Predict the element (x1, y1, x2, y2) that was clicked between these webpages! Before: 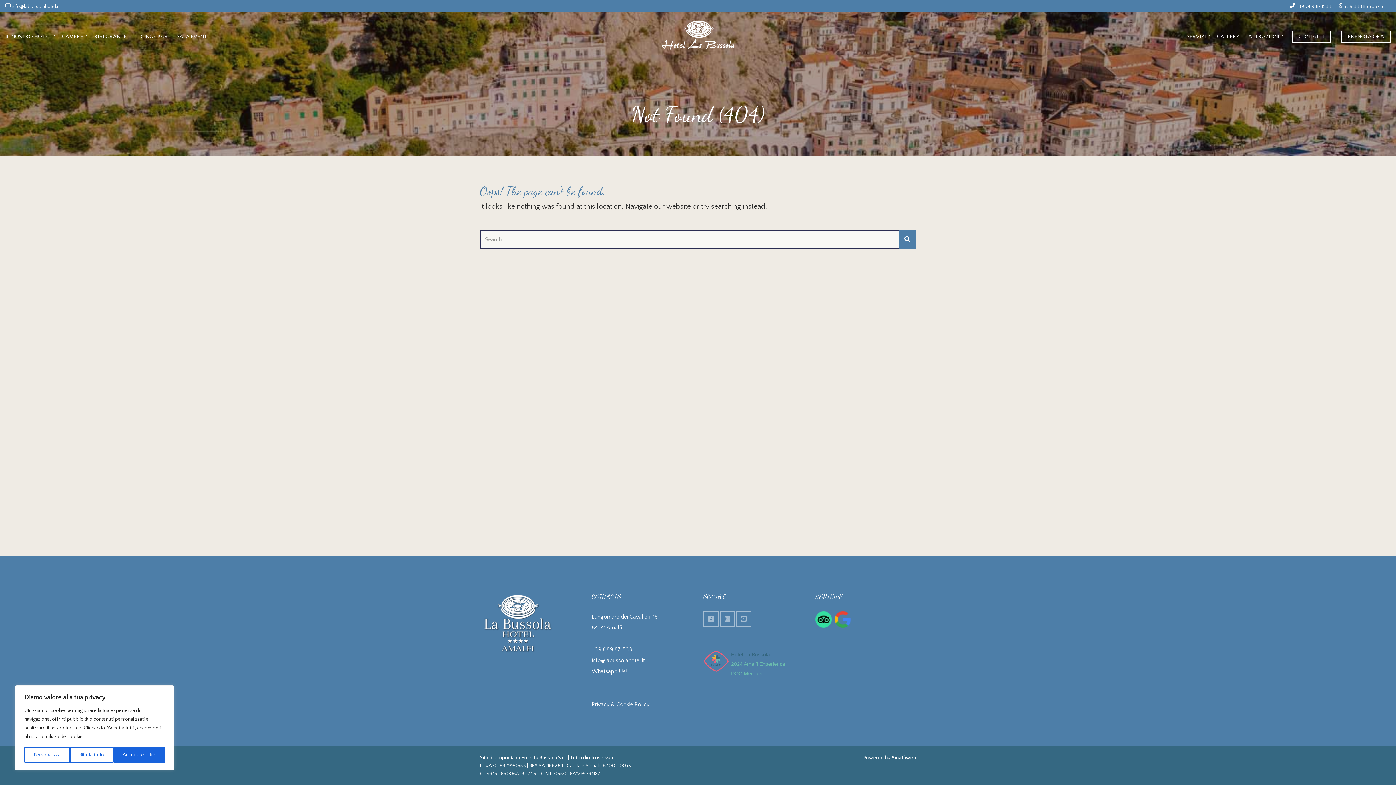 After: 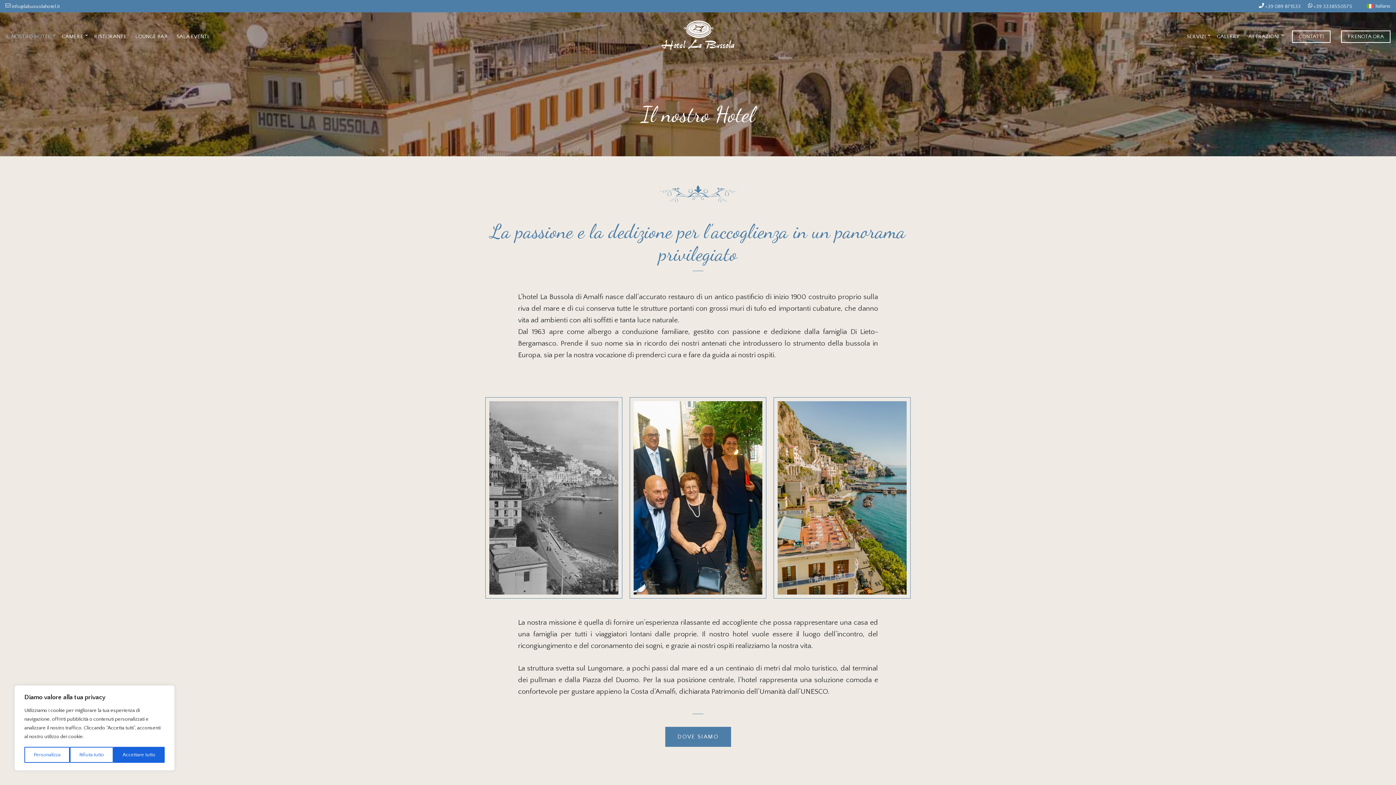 Action: label: IL NOSTRO HOTEL bbox: (5, 29, 53, 43)